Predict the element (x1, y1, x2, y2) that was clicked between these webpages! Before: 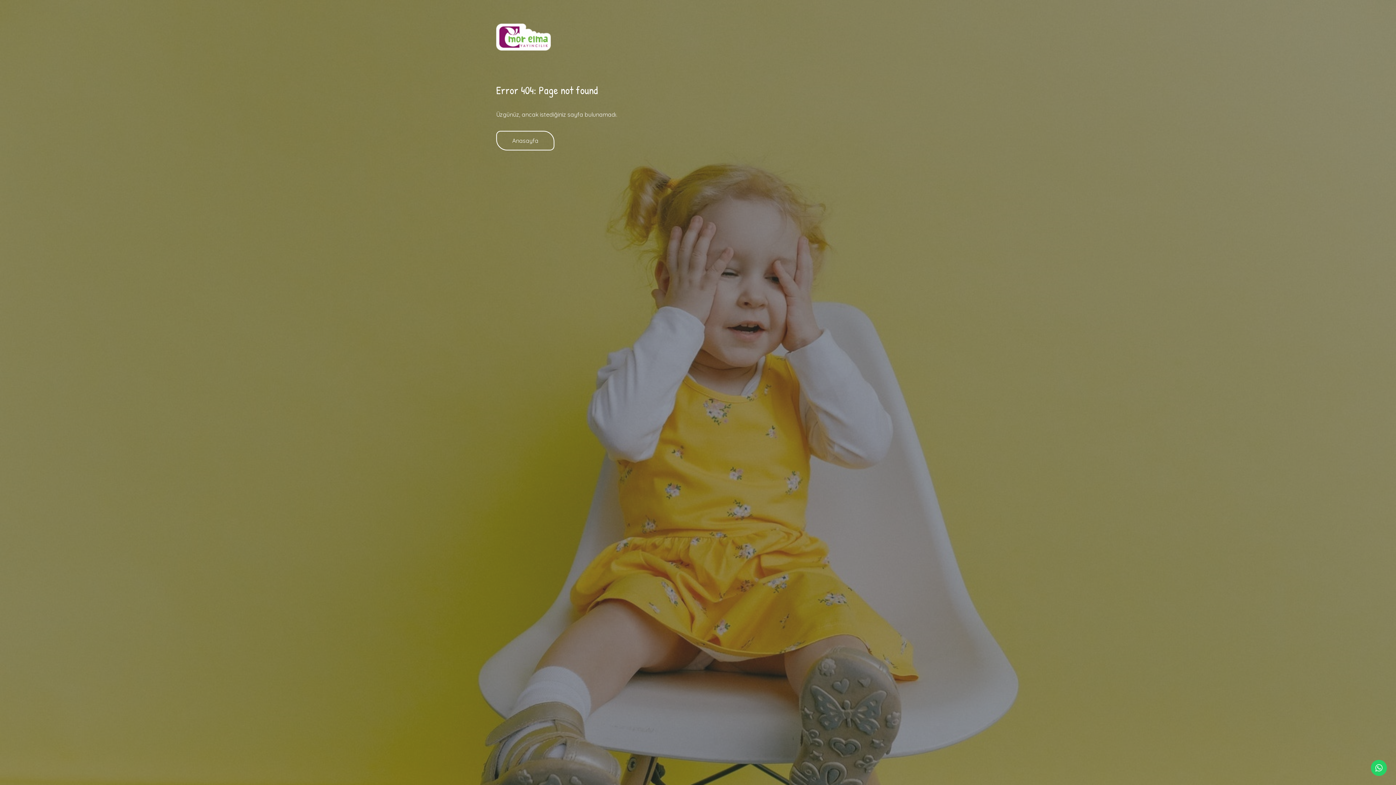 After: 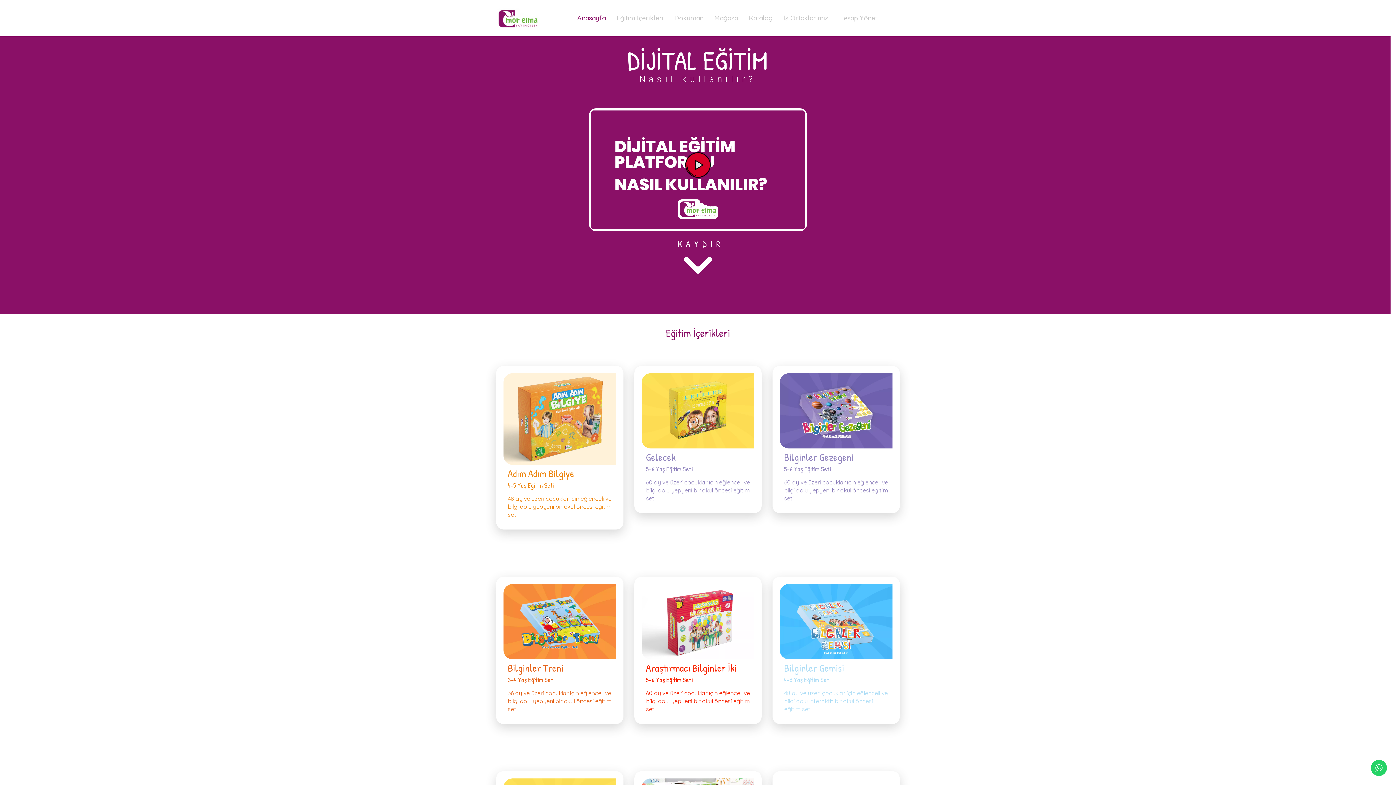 Action: bbox: (496, 130, 554, 150) label: Anasayfa